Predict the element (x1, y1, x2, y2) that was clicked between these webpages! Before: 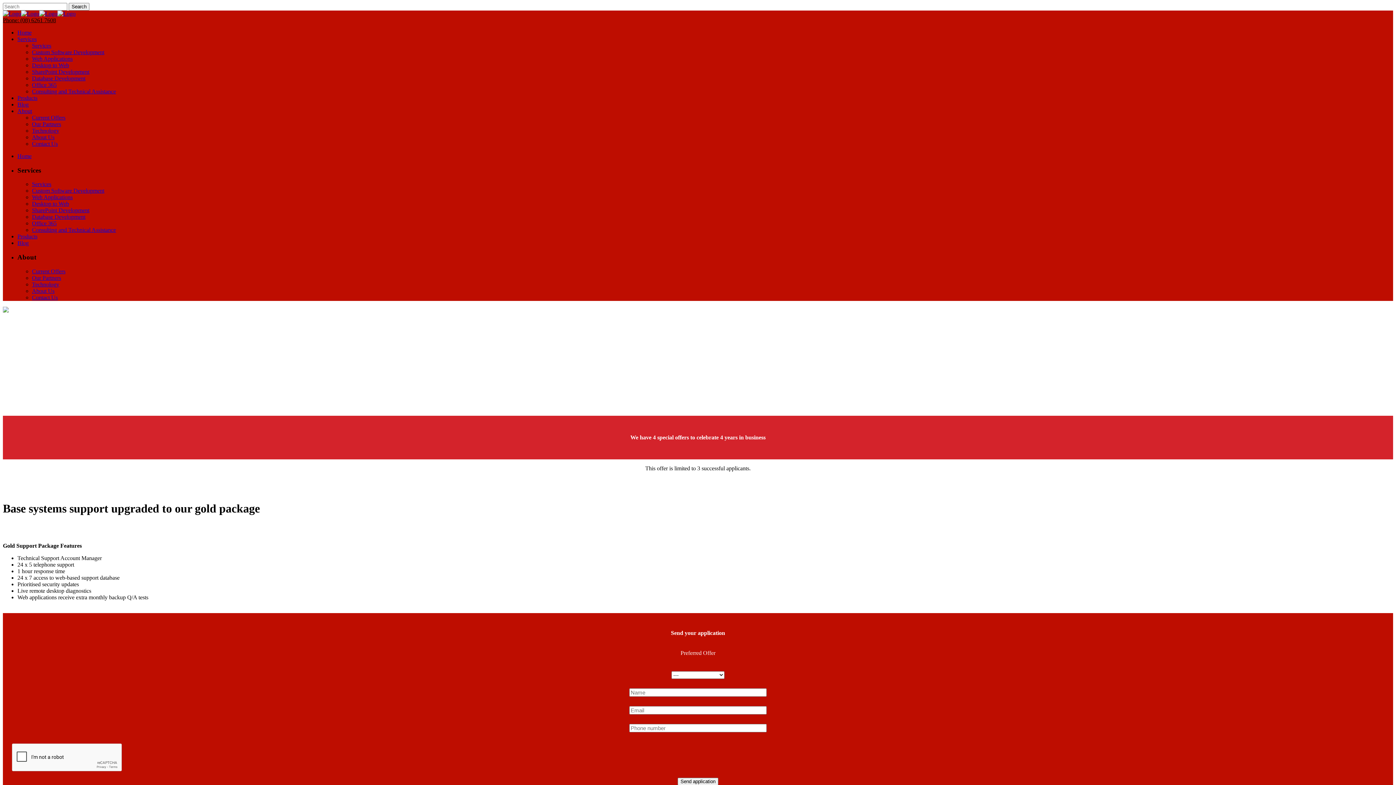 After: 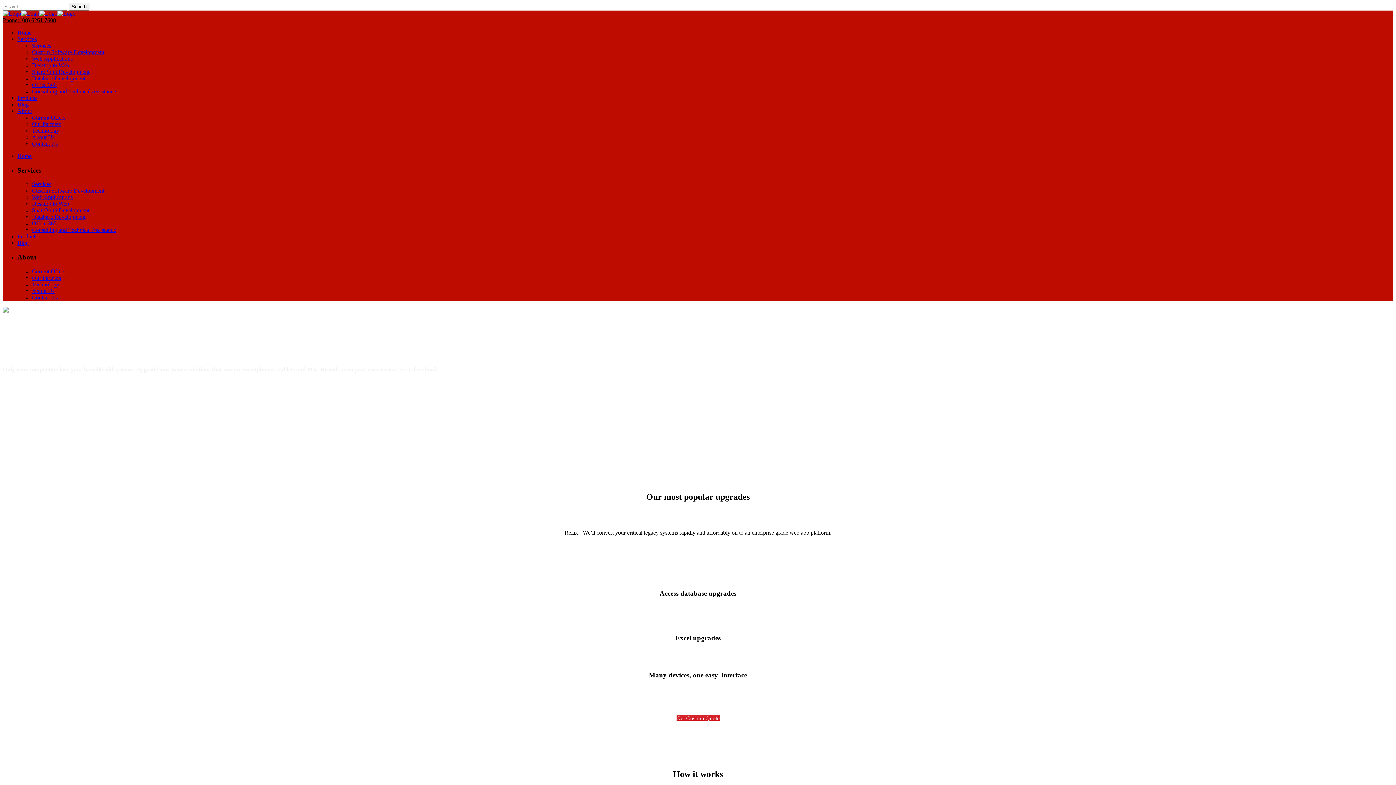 Action: bbox: (32, 62, 69, 68) label: Desktop to Web